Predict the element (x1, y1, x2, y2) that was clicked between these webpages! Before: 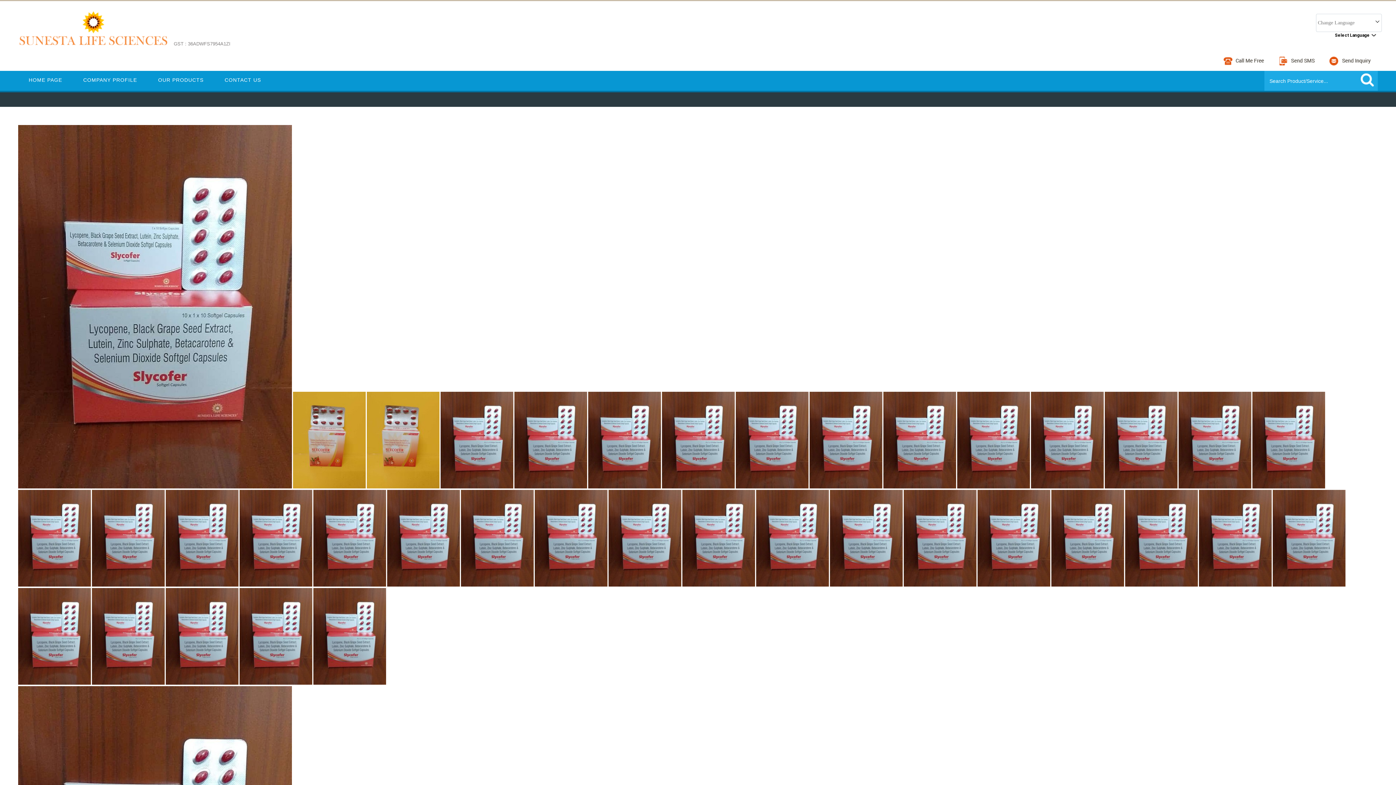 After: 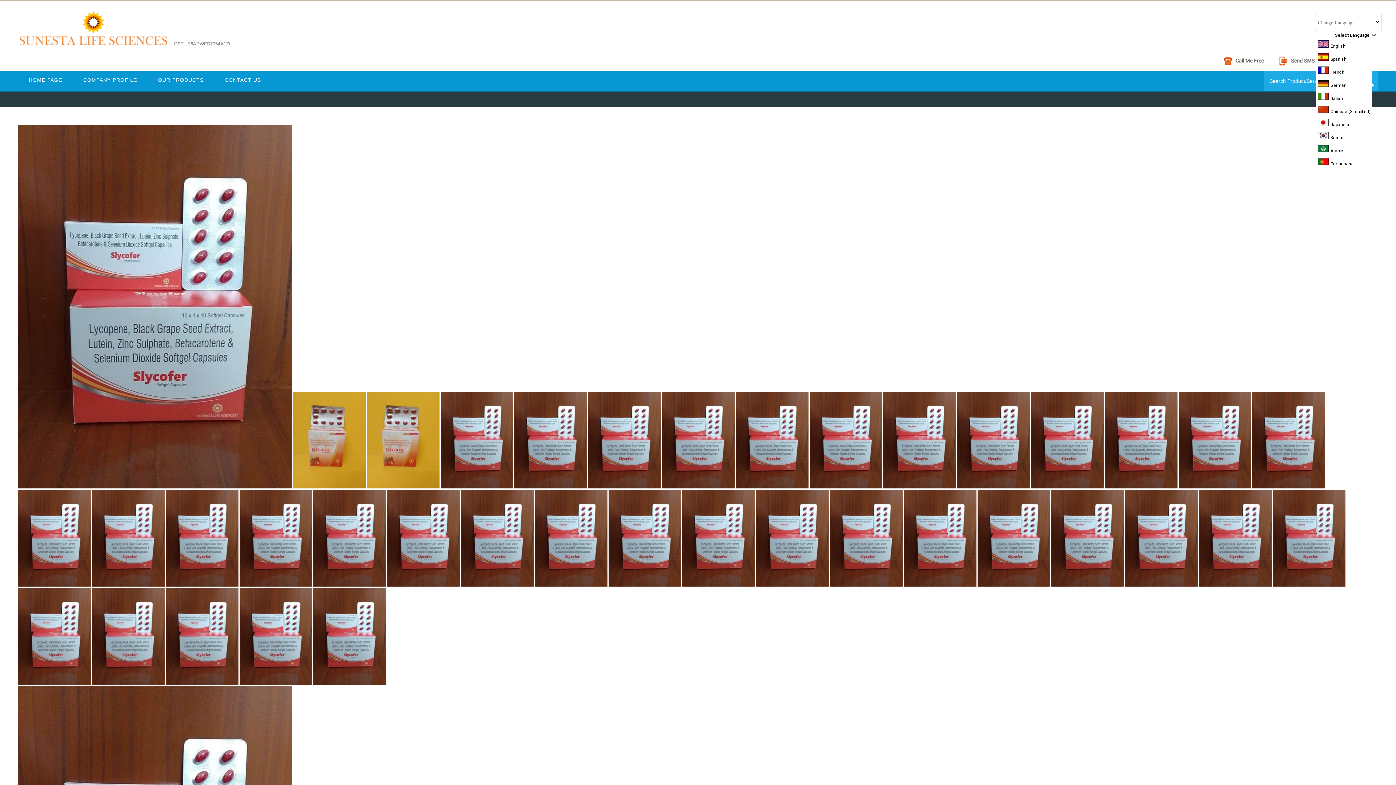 Action: label: Select Language bbox: (1322, 32, 1370, 38)